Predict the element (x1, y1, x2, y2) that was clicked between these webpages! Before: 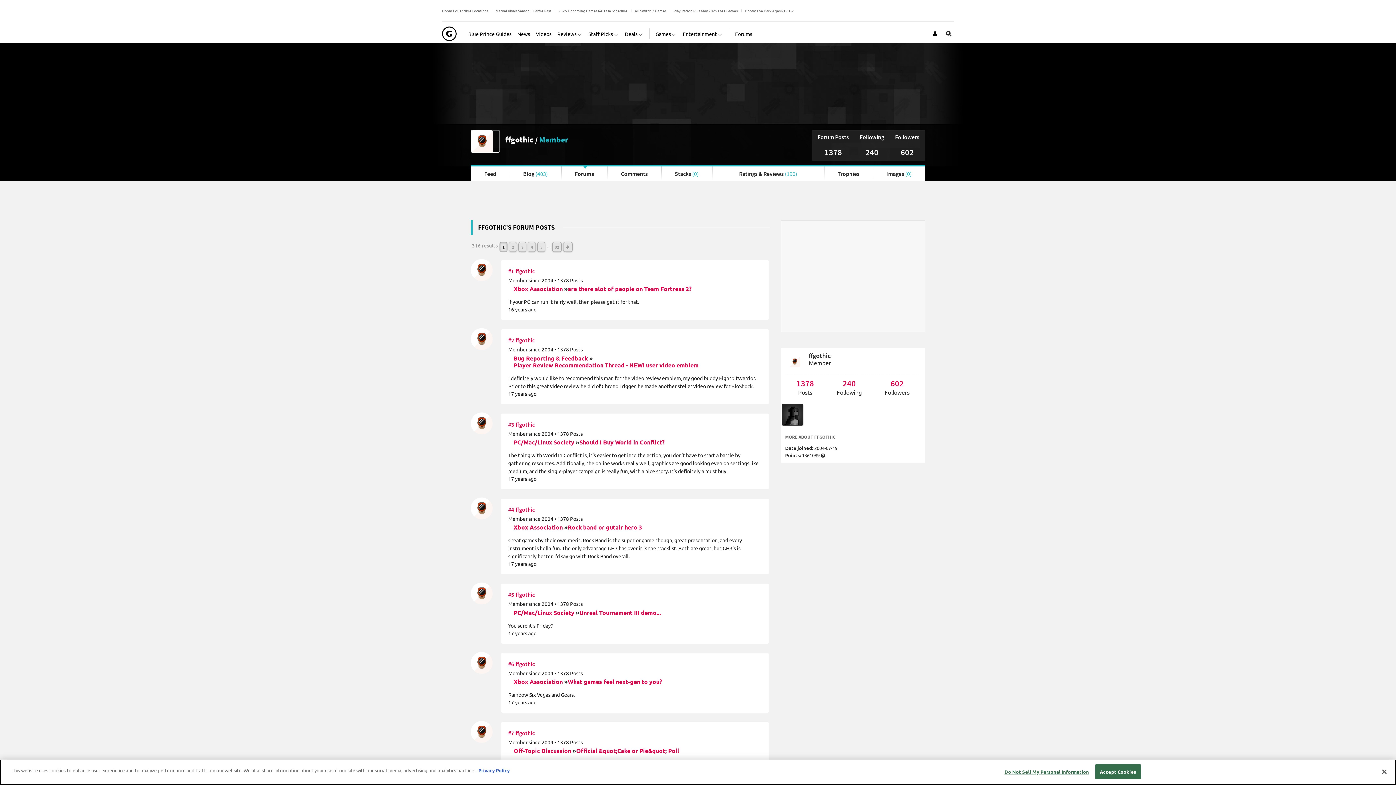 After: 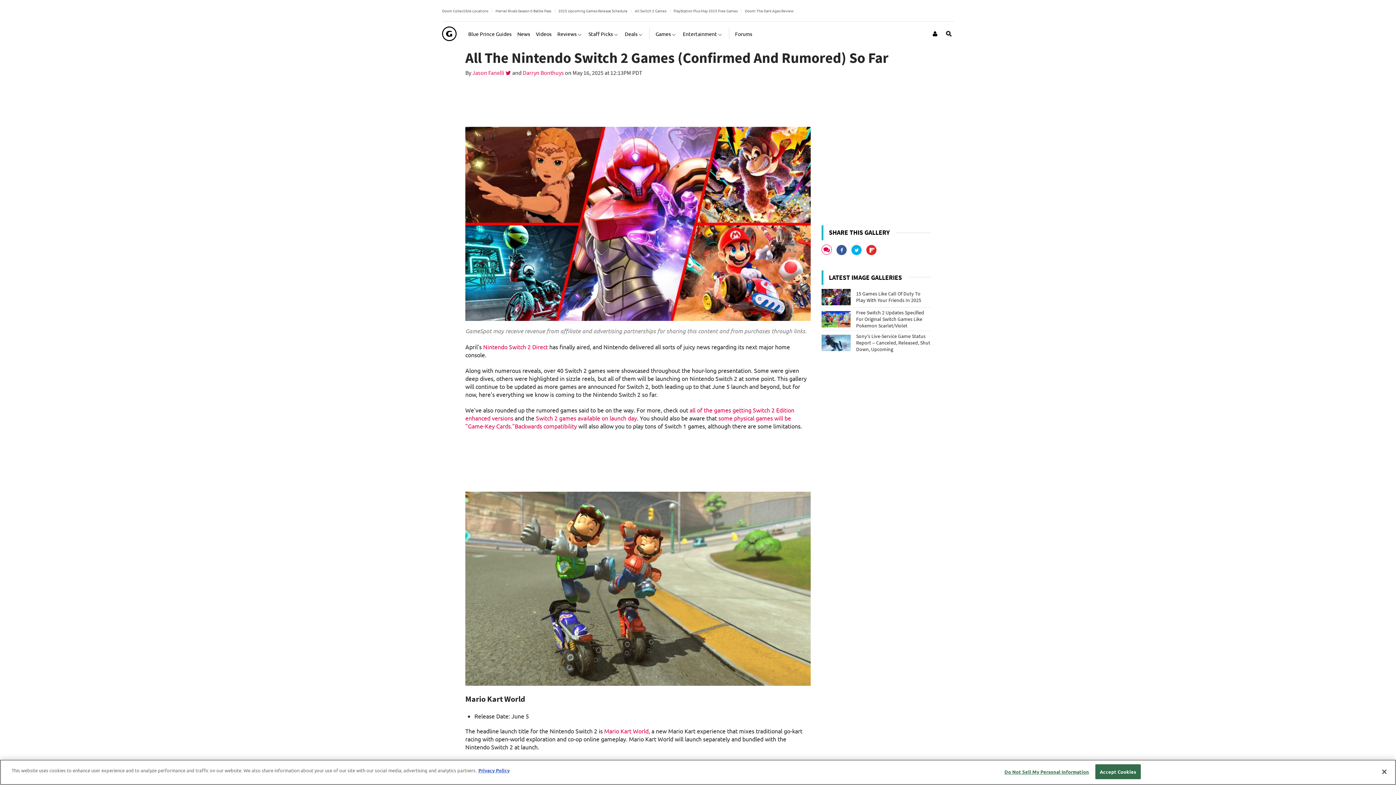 Action: bbox: (634, 7, 666, 13) label: All Switch 2 Games